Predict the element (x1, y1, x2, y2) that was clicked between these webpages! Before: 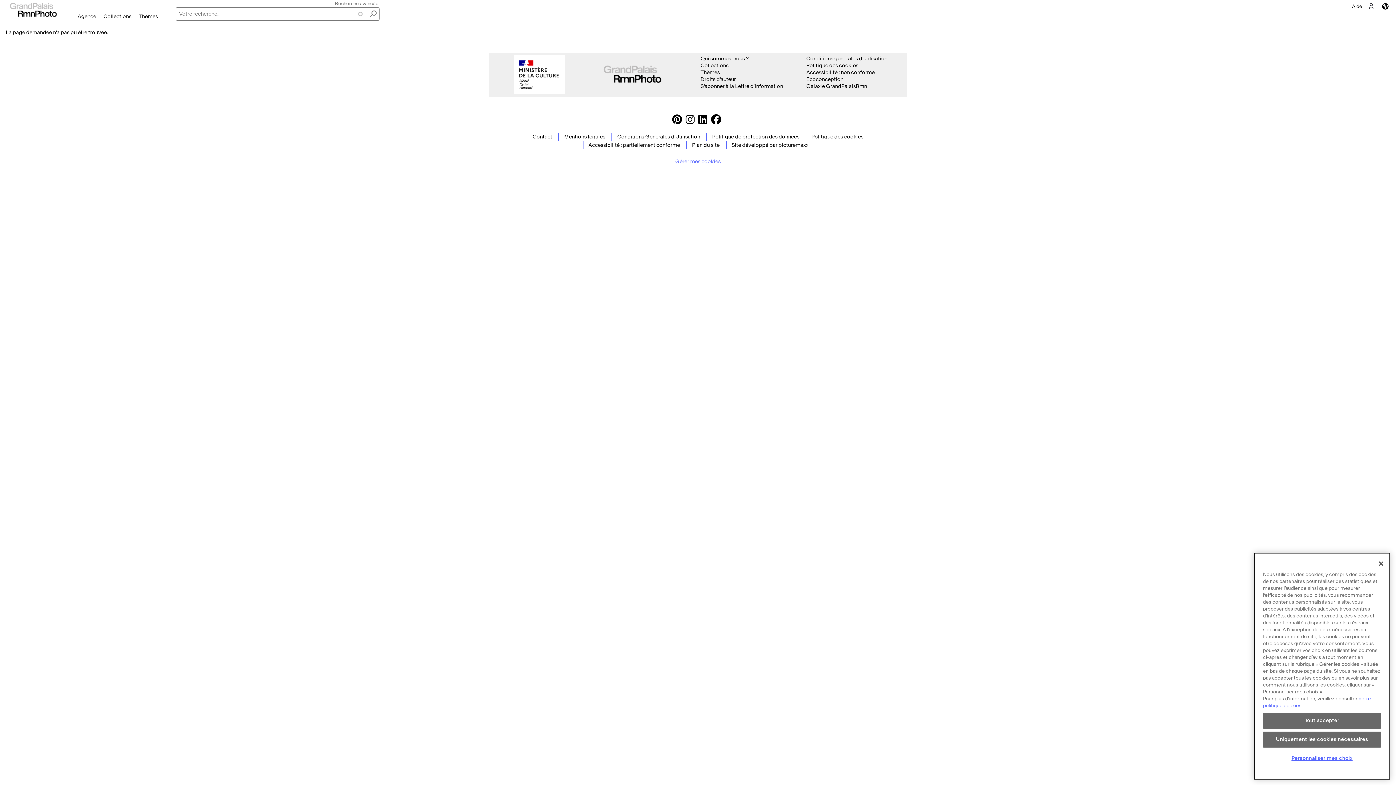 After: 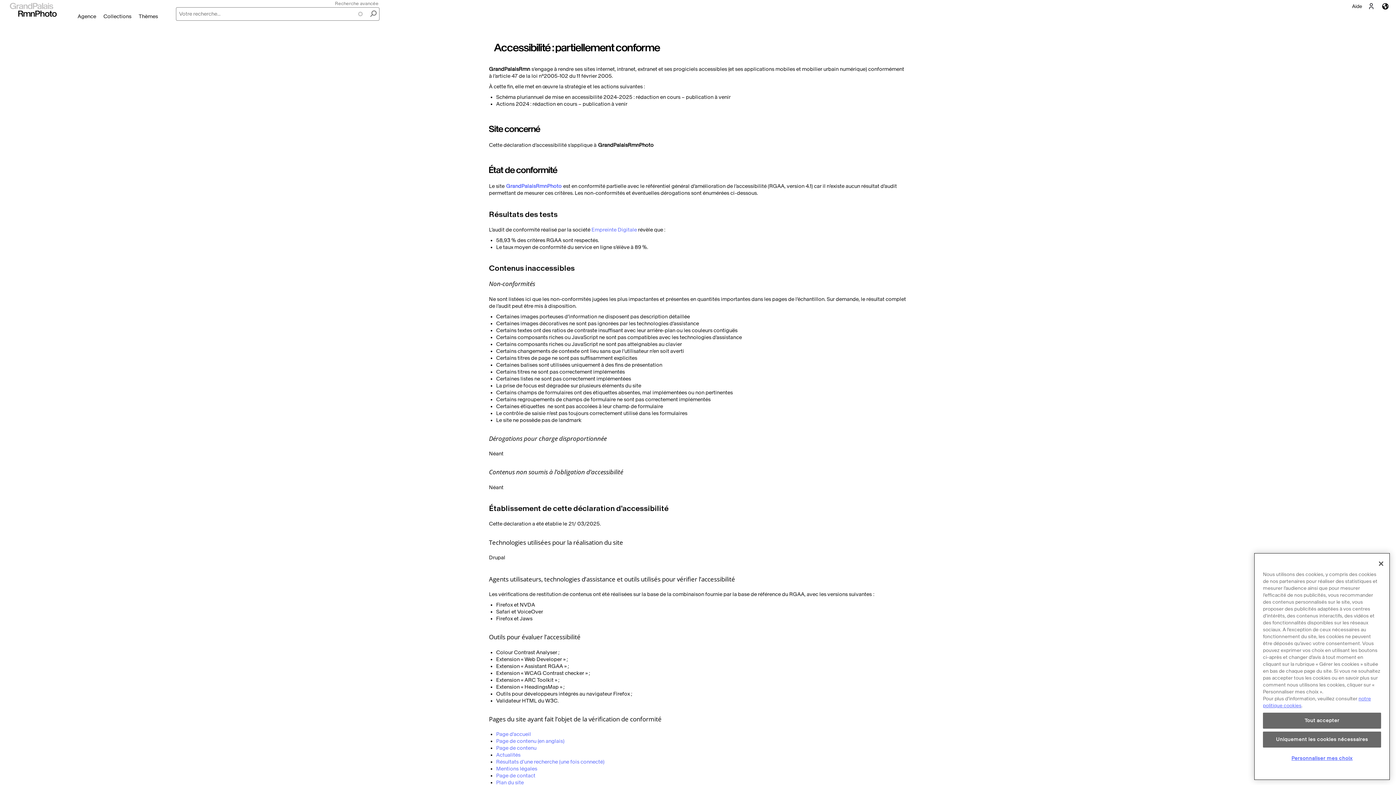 Action: bbox: (588, 142, 680, 148) label: Accessibilité : partiellement conforme